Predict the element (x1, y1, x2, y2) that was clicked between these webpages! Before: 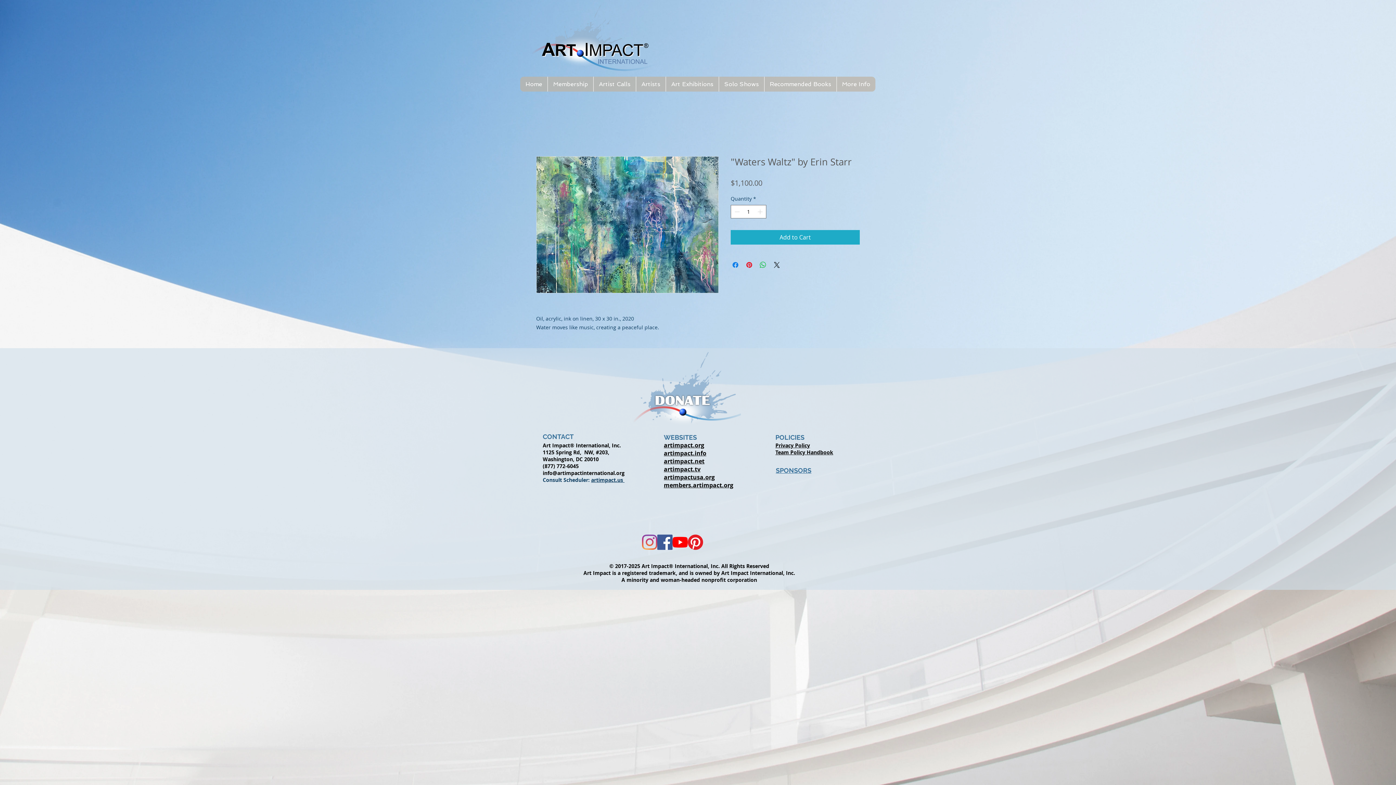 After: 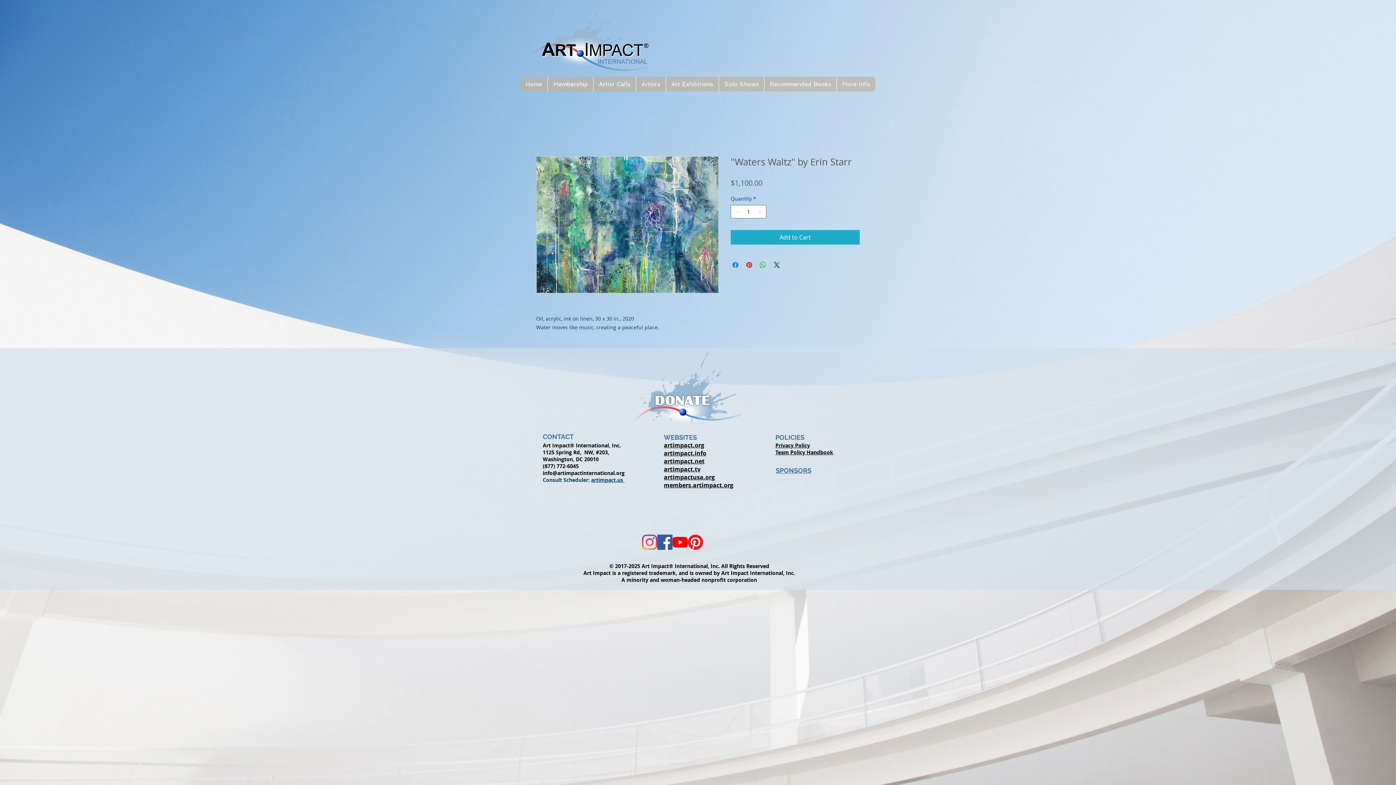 Action: label: © 2017-2025 Art Impact® International, Inc. All Rights Reserved bbox: (609, 562, 769, 569)